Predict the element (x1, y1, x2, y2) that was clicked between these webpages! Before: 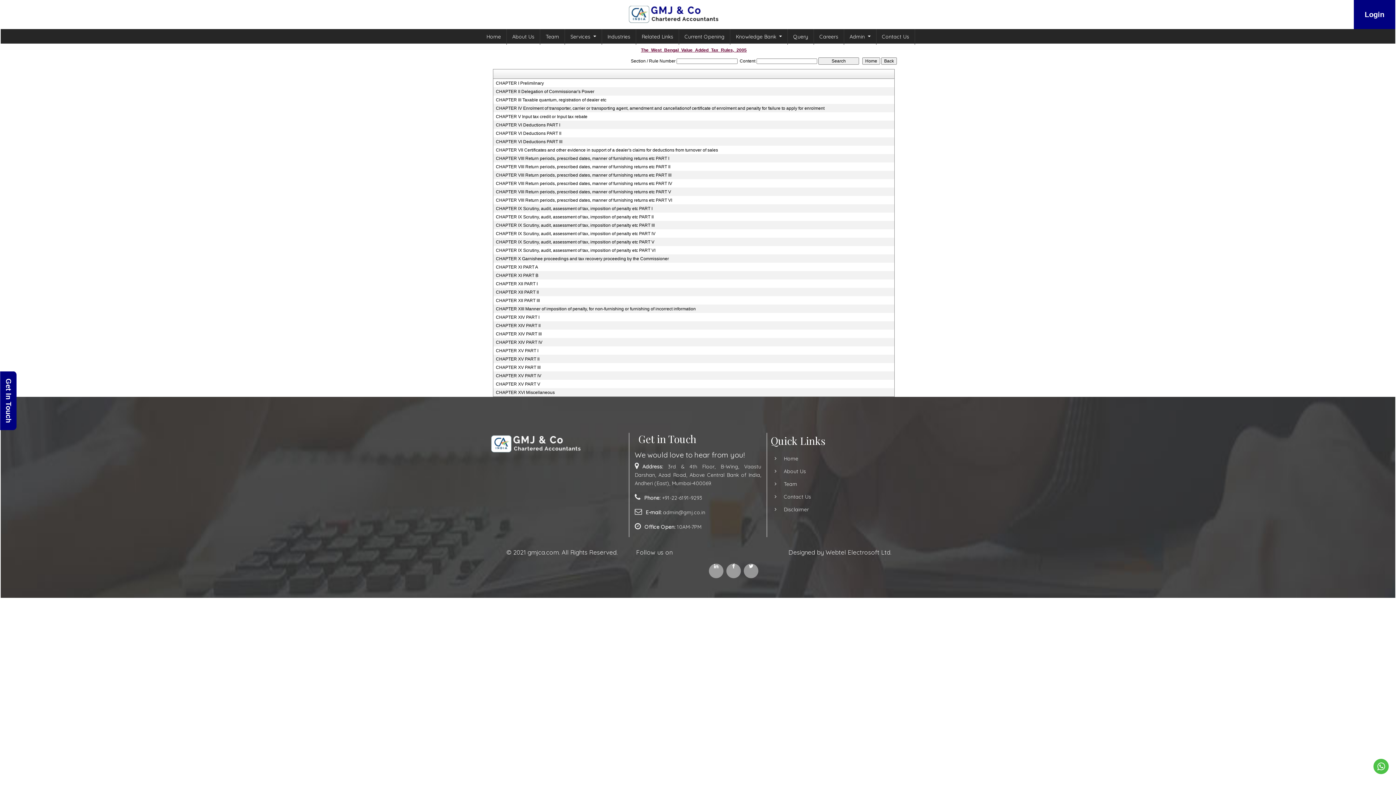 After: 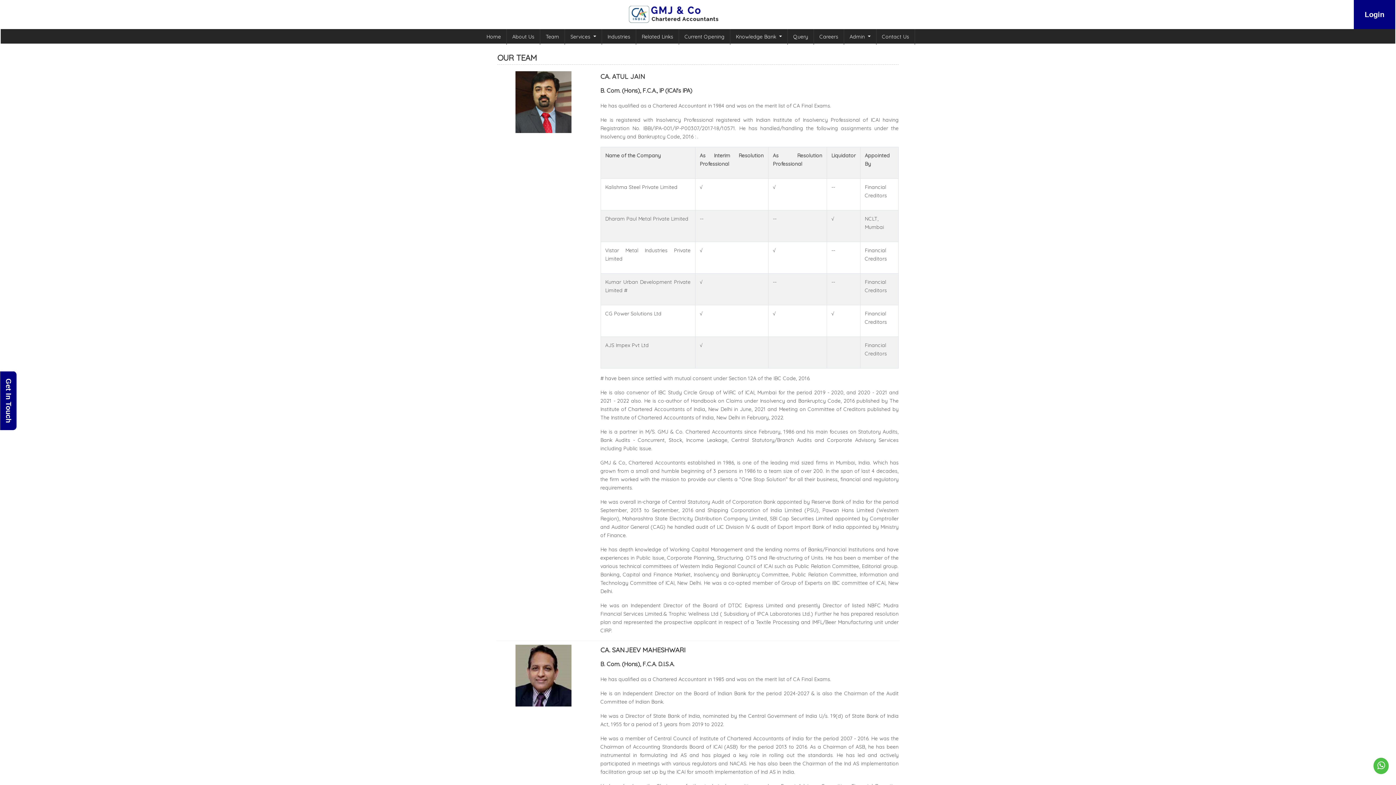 Action: bbox: (776, 478, 804, 489) label: Team